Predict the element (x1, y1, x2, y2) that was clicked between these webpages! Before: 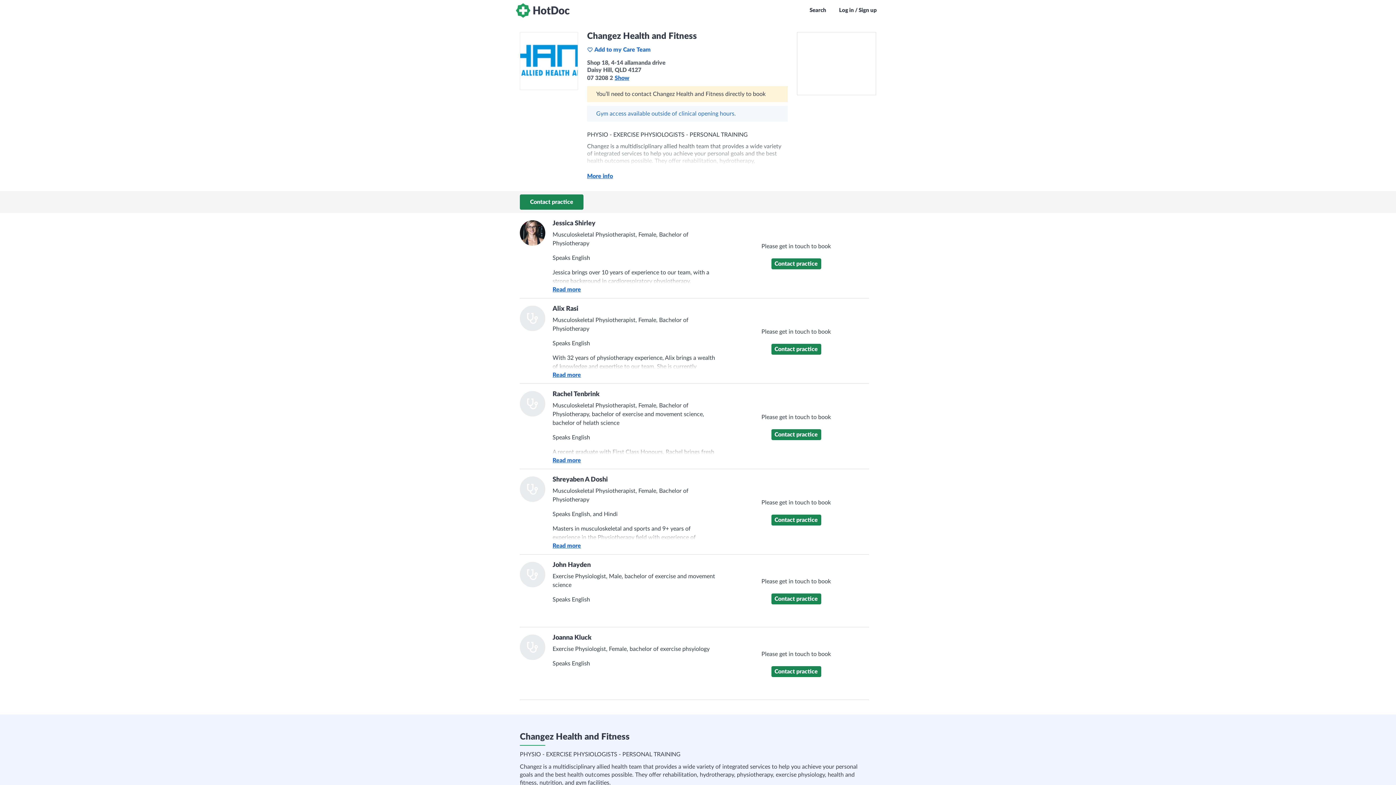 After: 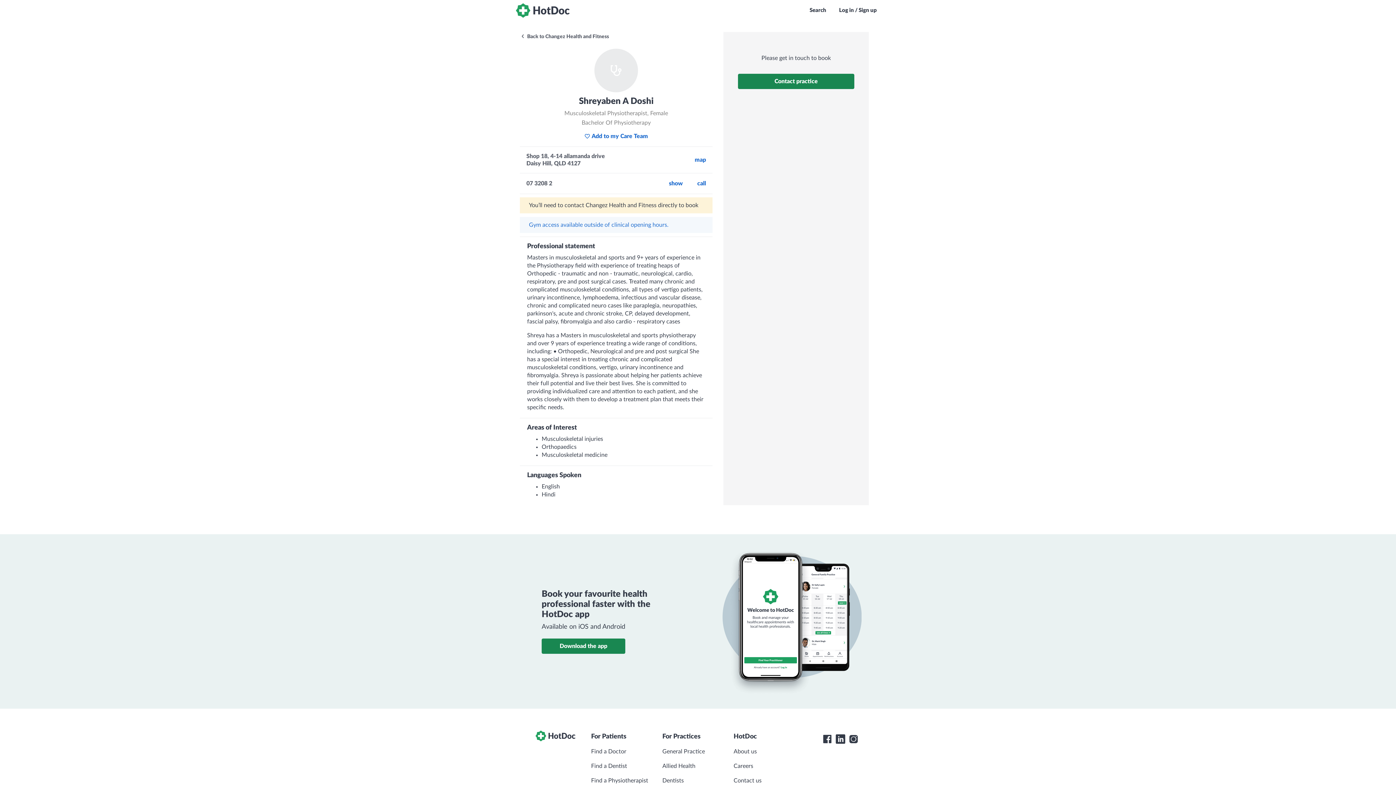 Action: label: Shreyaben A Doshi bbox: (552, 476, 608, 483)